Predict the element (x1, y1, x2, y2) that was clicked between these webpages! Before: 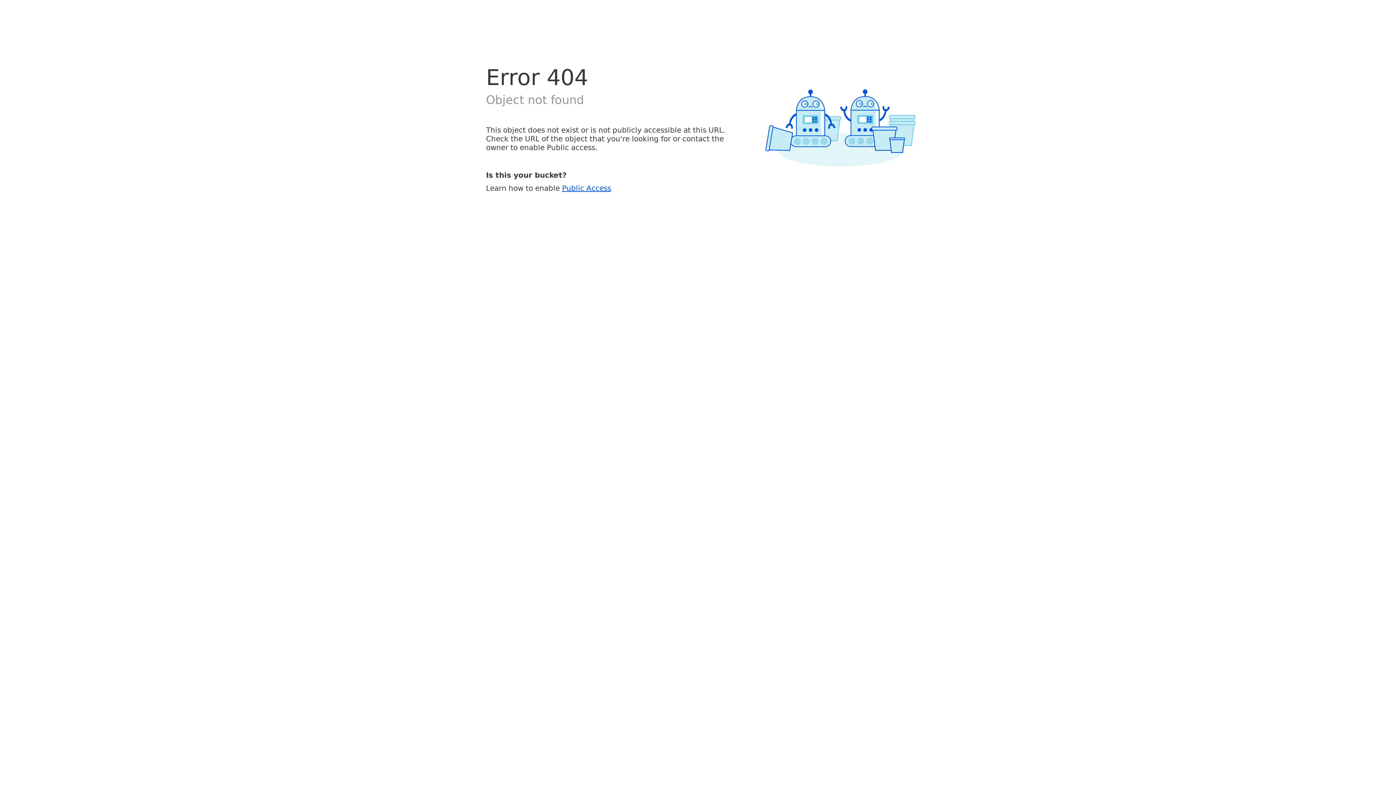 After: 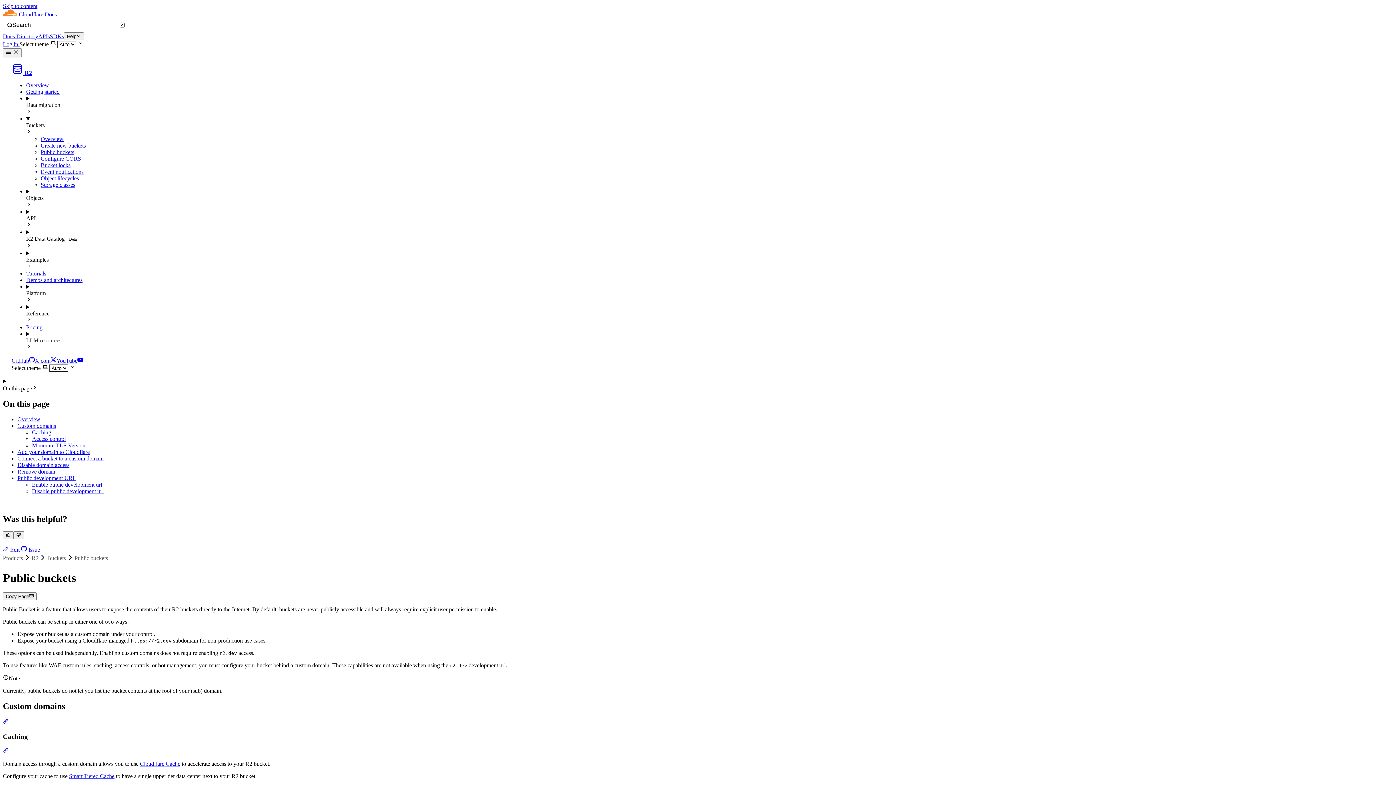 Action: label: Public Access bbox: (562, 183, 611, 192)